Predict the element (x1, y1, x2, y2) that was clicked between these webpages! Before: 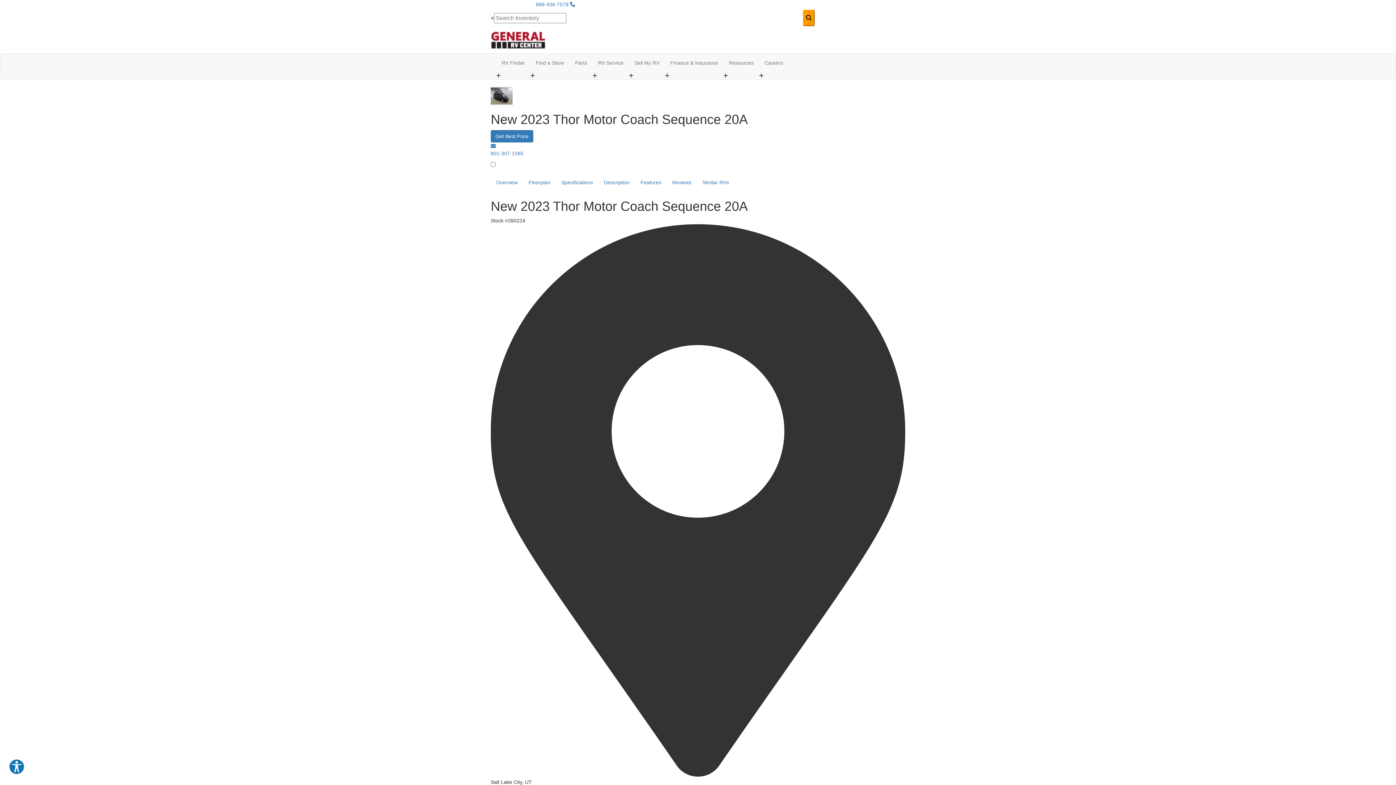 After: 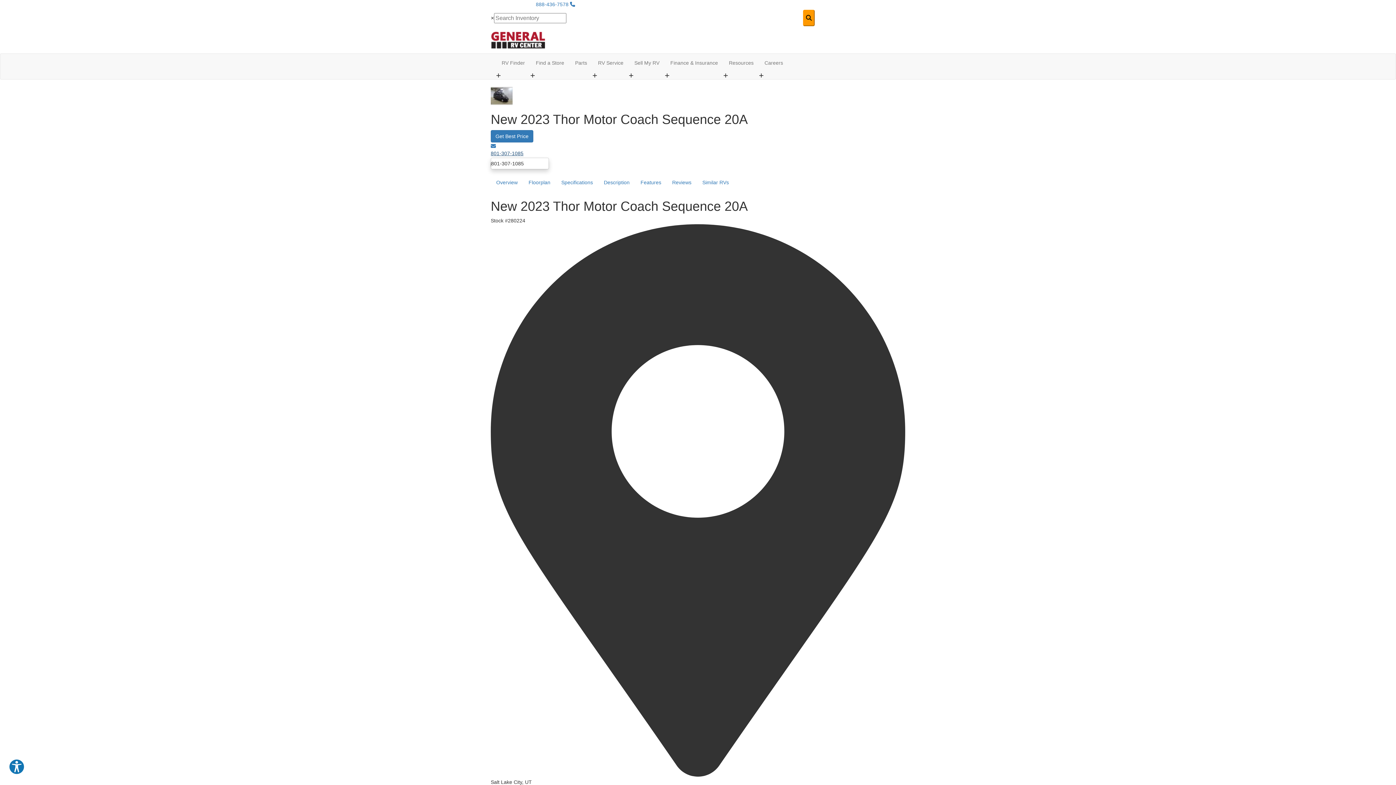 Action: bbox: (490, 150, 523, 156) label: 801-307-1085